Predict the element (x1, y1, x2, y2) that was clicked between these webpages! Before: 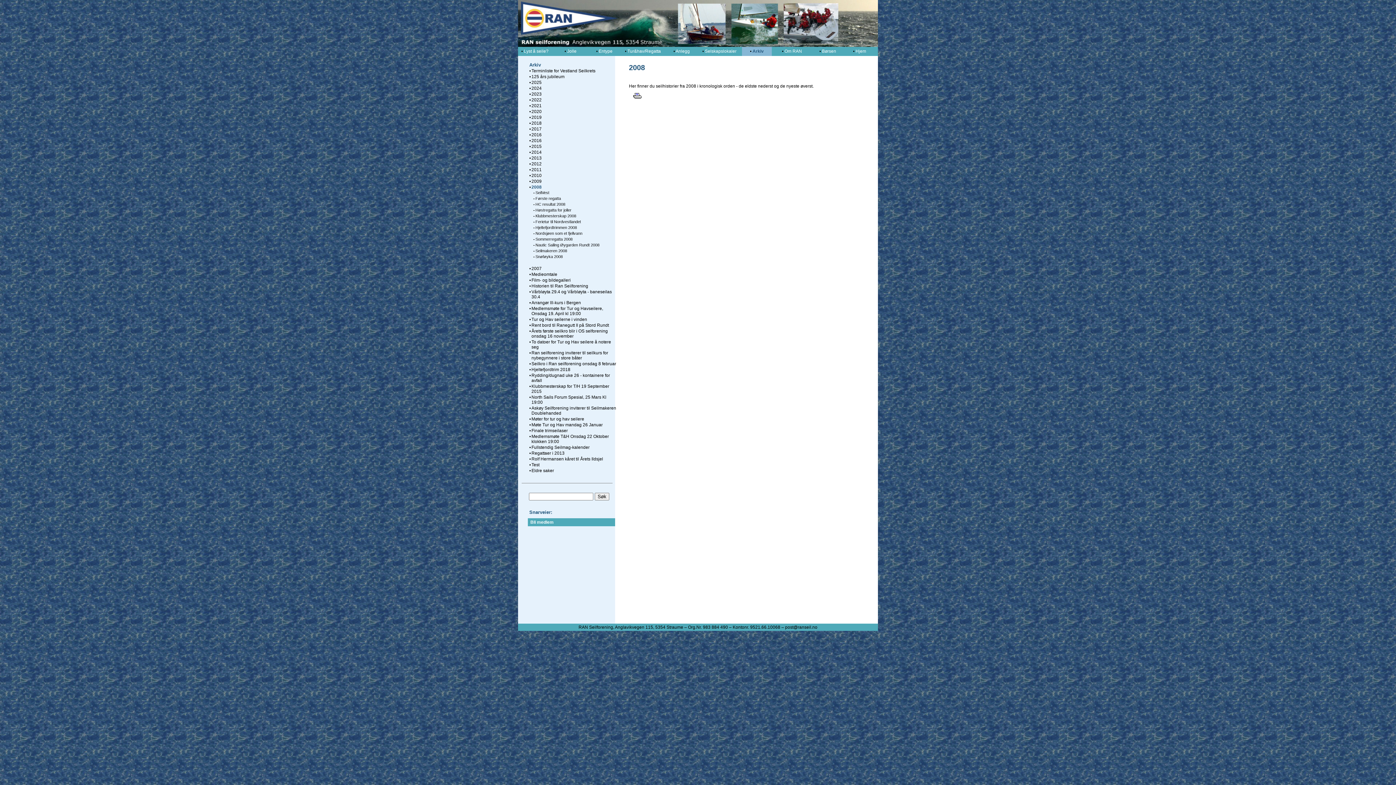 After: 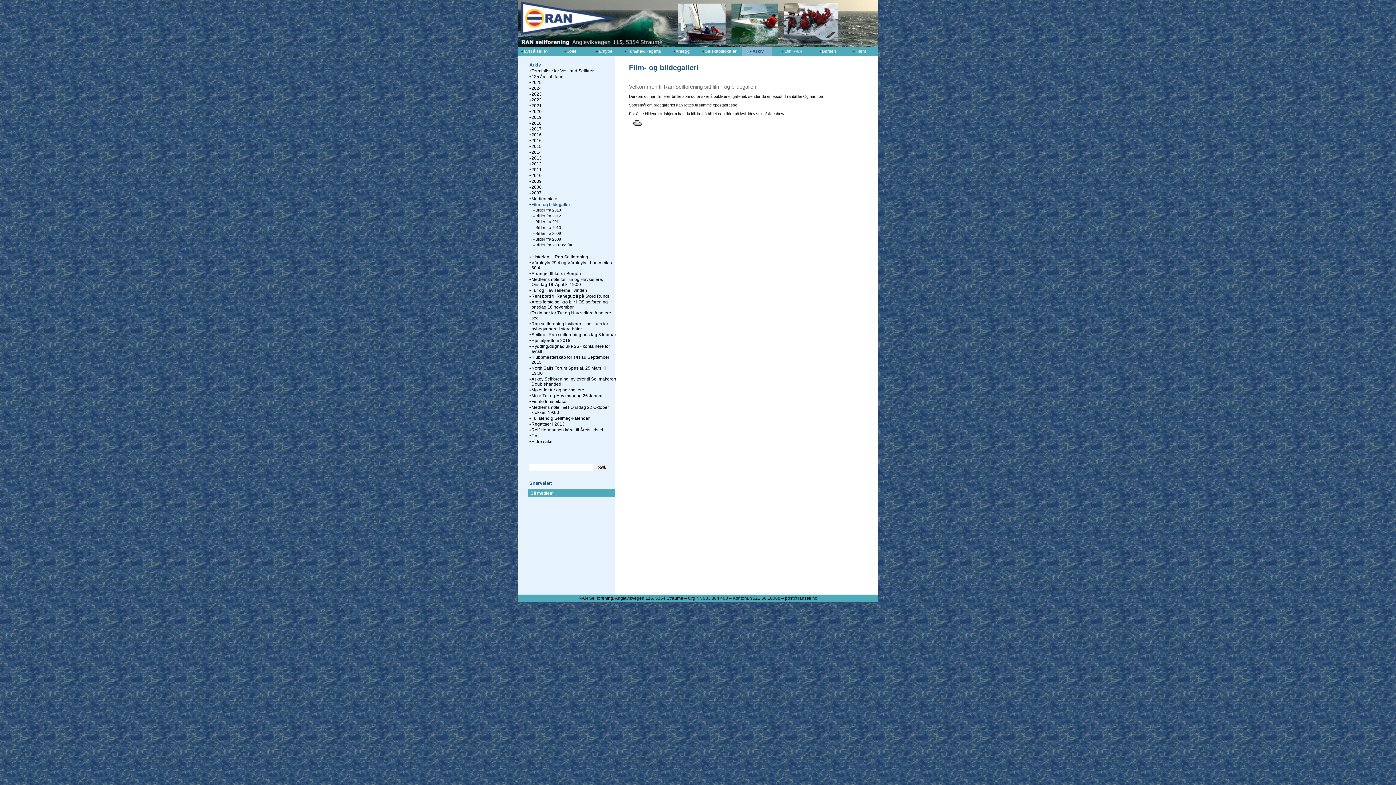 Action: bbox: (531, 277, 570, 282) label: Film- og bildegalleri